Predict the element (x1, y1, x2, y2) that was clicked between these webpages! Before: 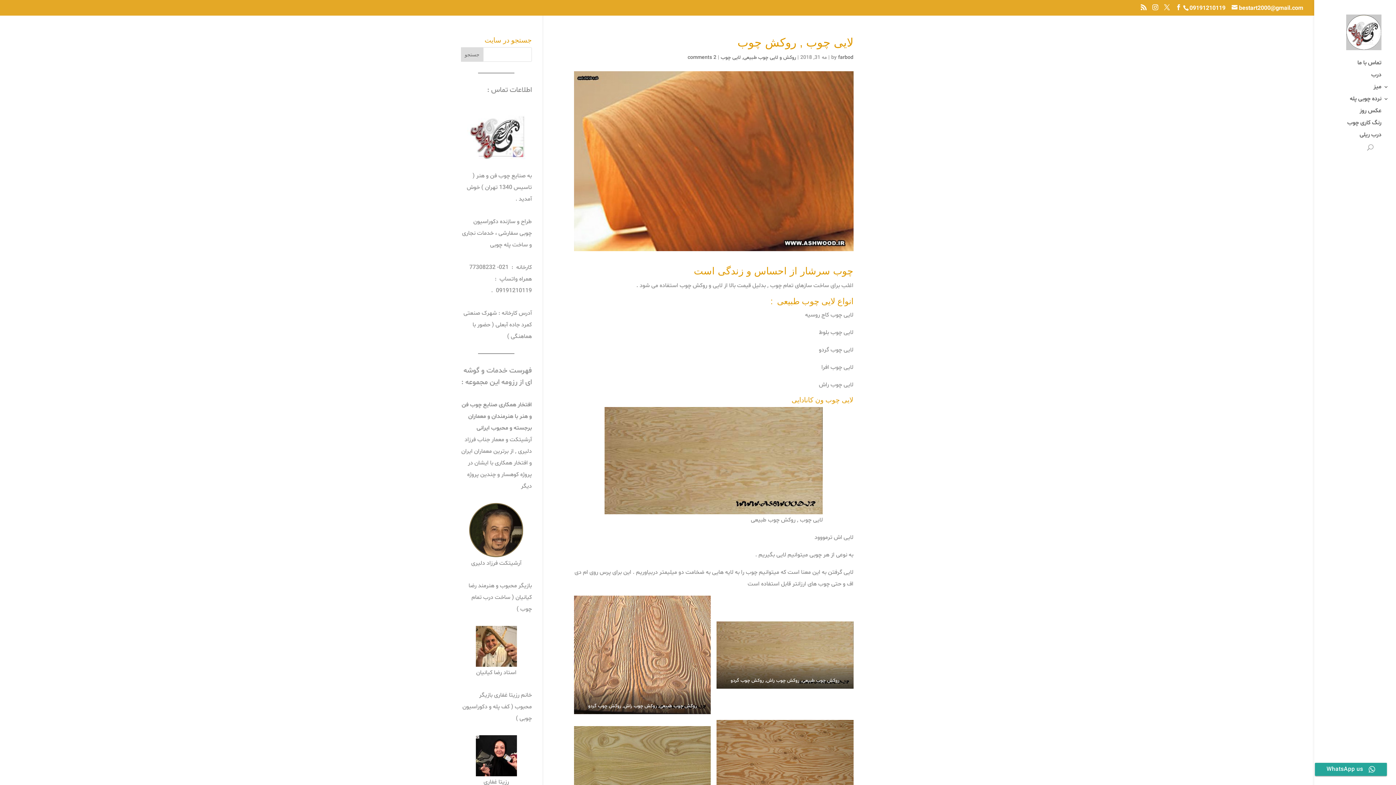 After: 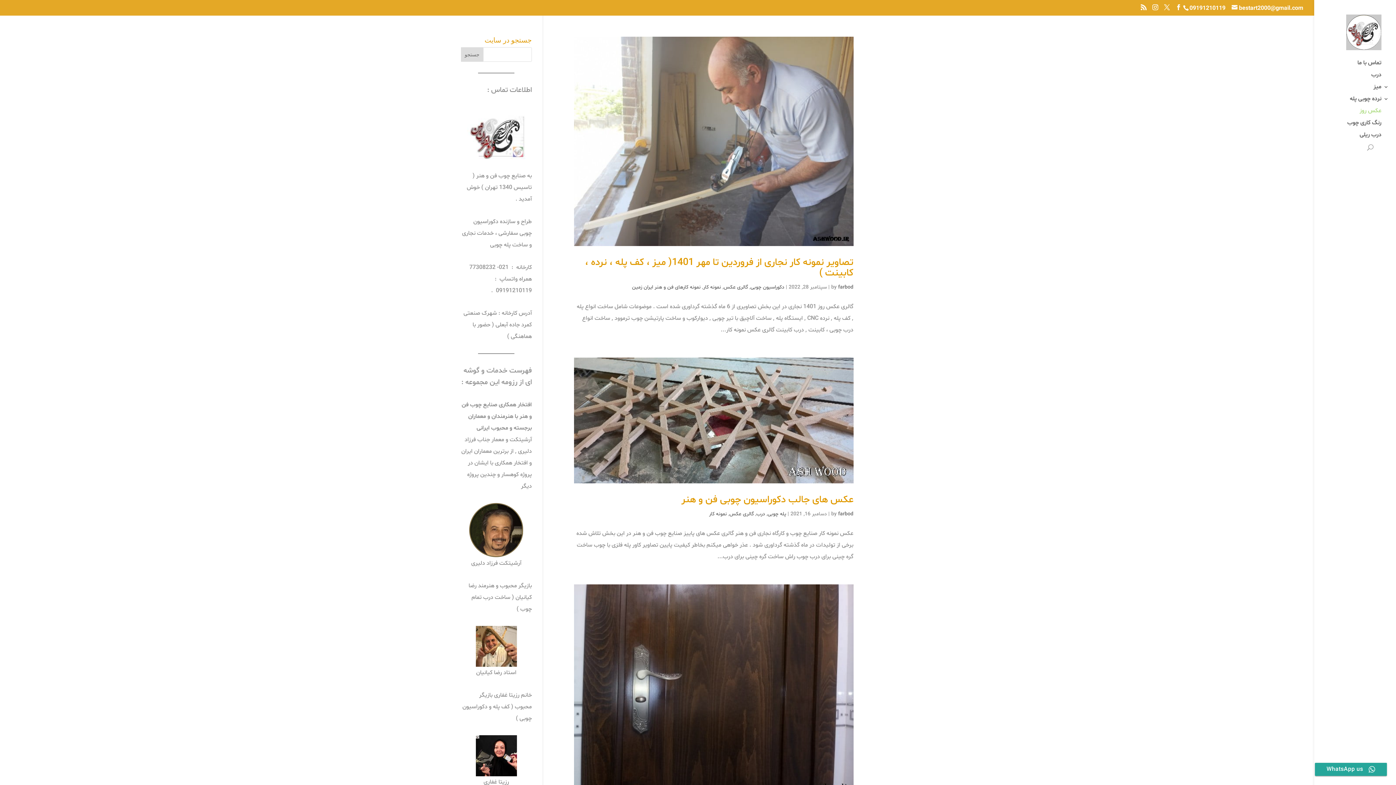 Action: bbox: (1329, 108, 1396, 120) label: عکس روز